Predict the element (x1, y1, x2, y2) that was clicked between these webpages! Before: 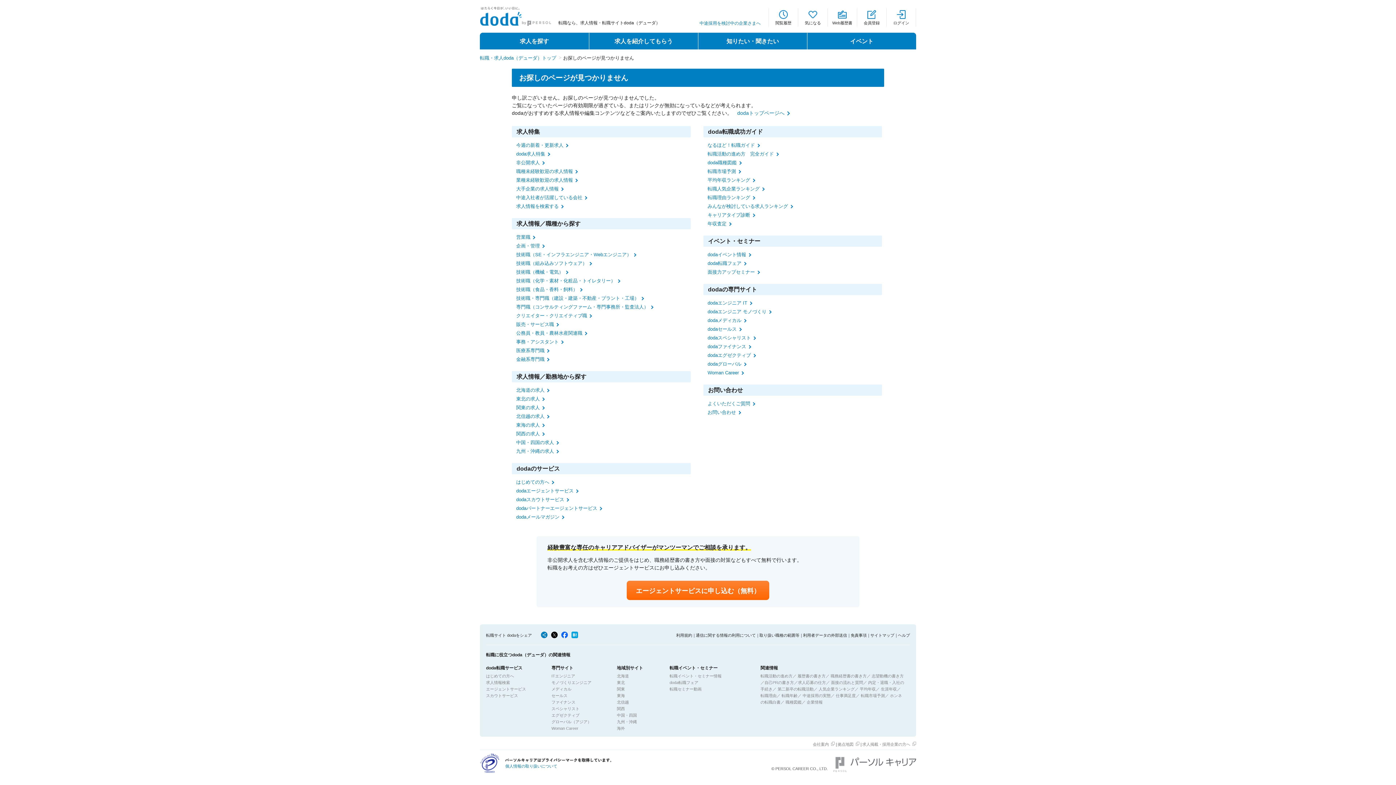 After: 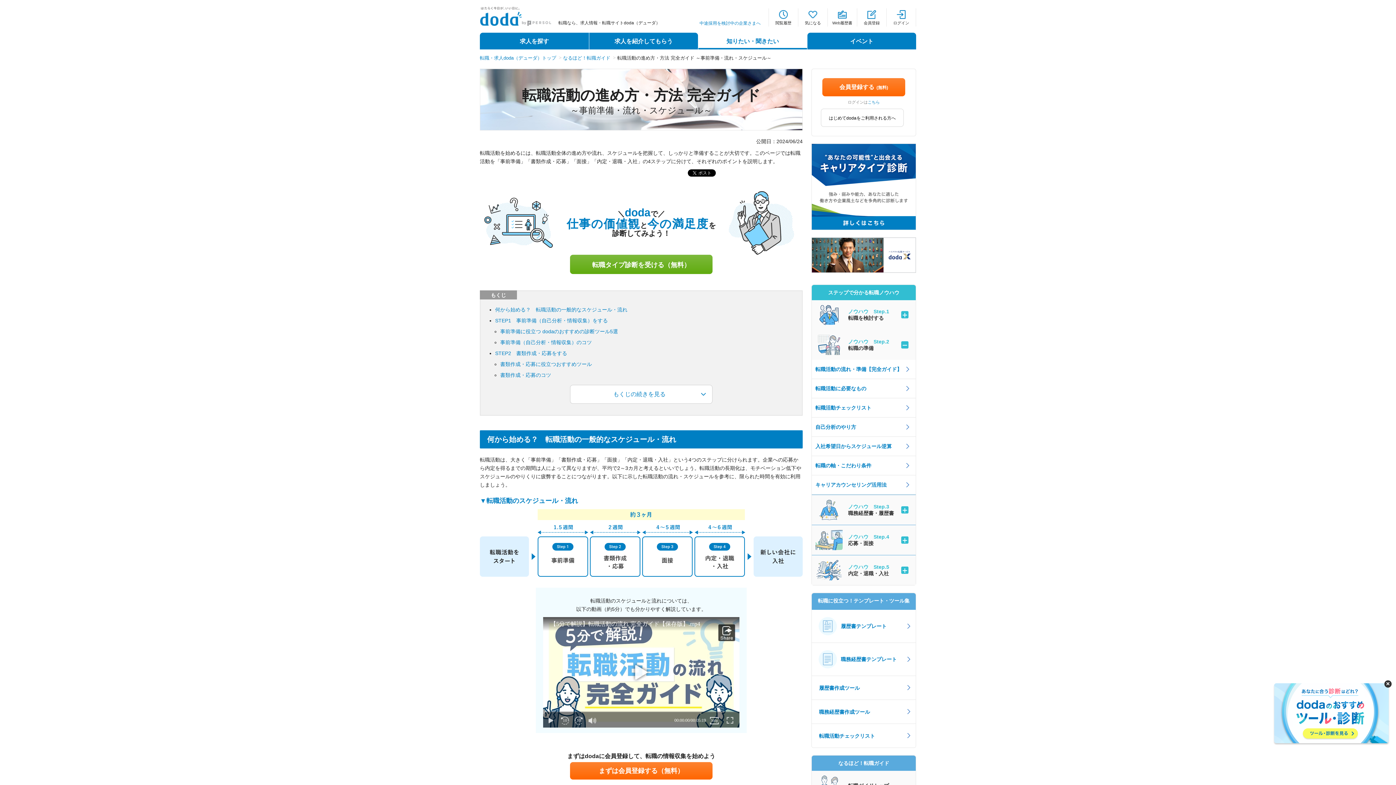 Action: label: 転職活動の進め方　完全ガイド bbox: (707, 151, 774, 156)